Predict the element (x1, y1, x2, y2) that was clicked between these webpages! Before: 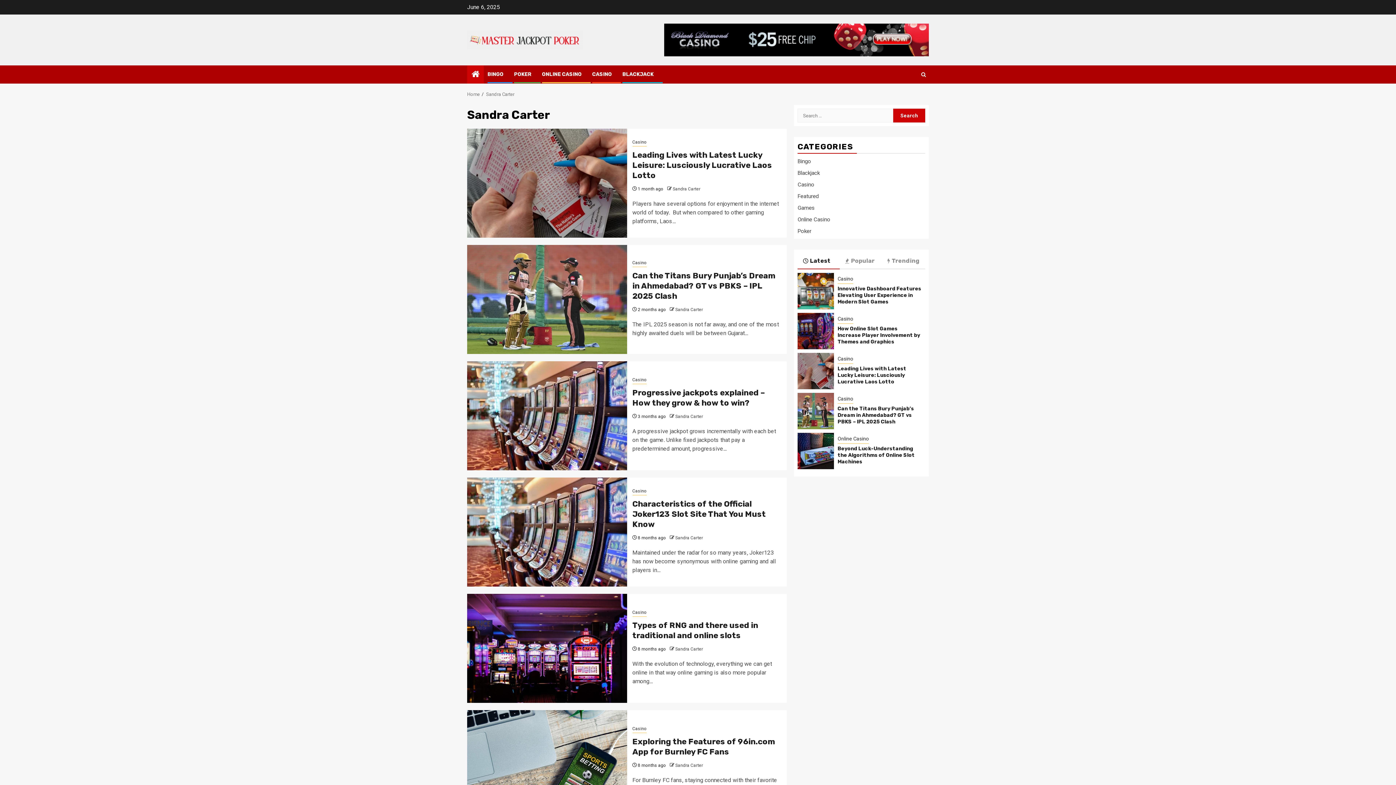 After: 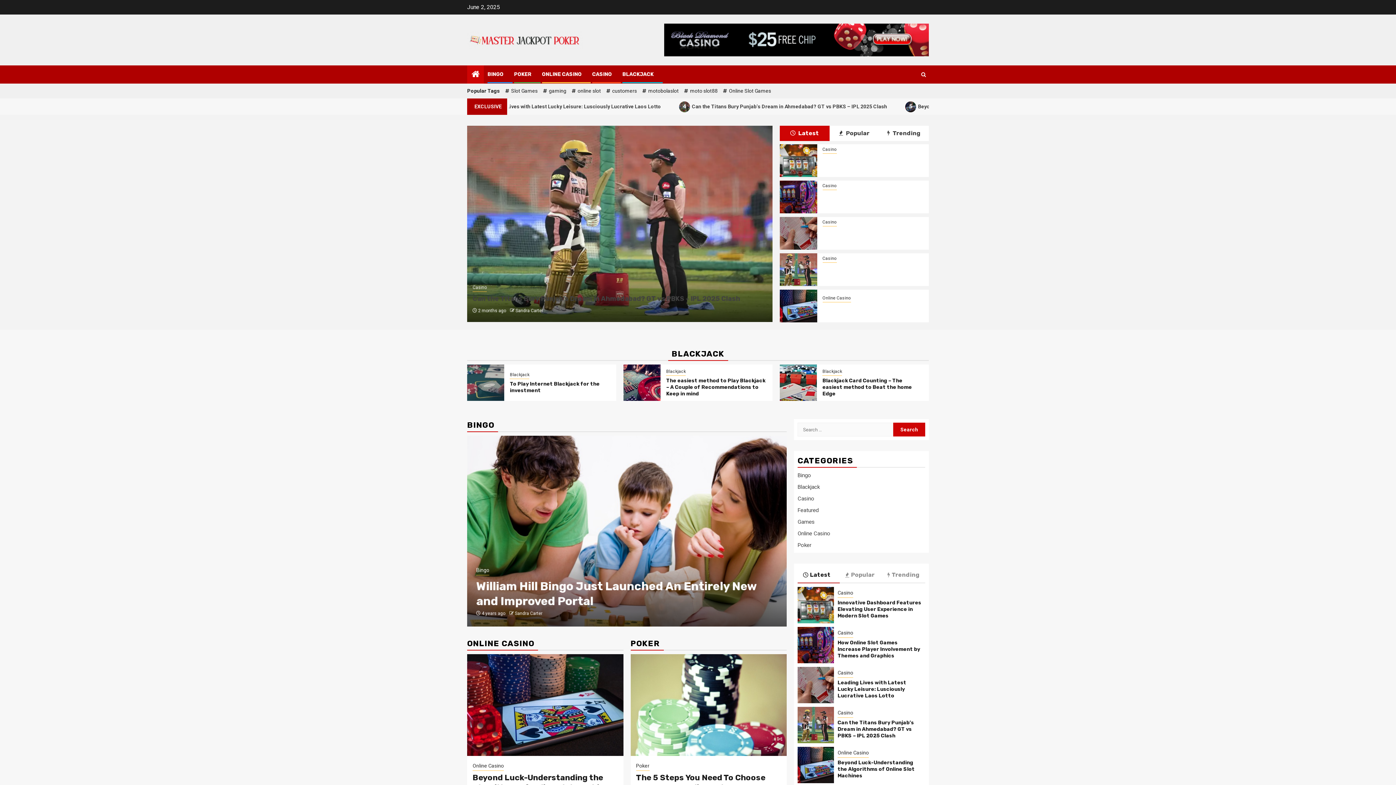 Action: label: Sandra Carter bbox: (486, 91, 514, 97)